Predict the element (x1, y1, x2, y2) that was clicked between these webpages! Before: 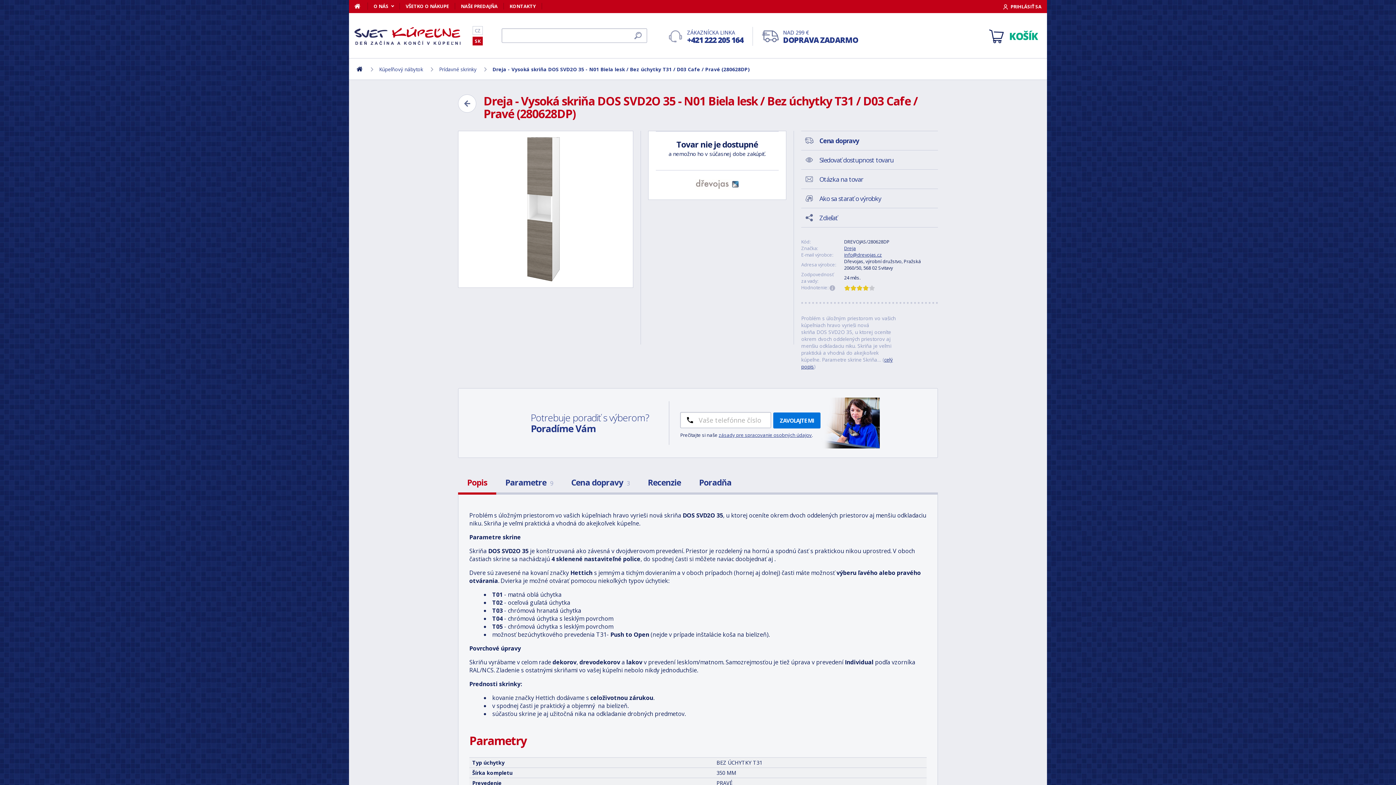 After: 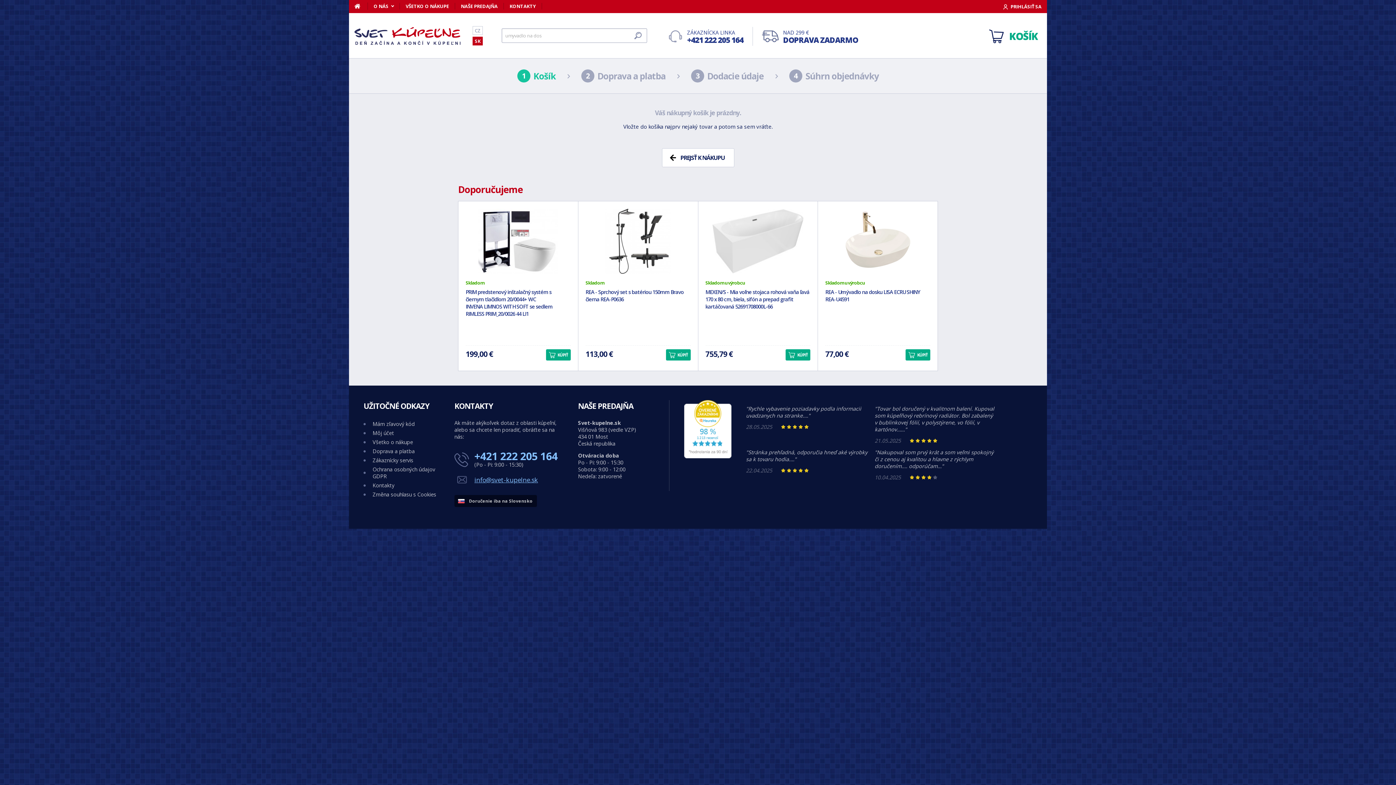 Action: label: KOŠÍK bbox: (989, 29, 1038, 43)